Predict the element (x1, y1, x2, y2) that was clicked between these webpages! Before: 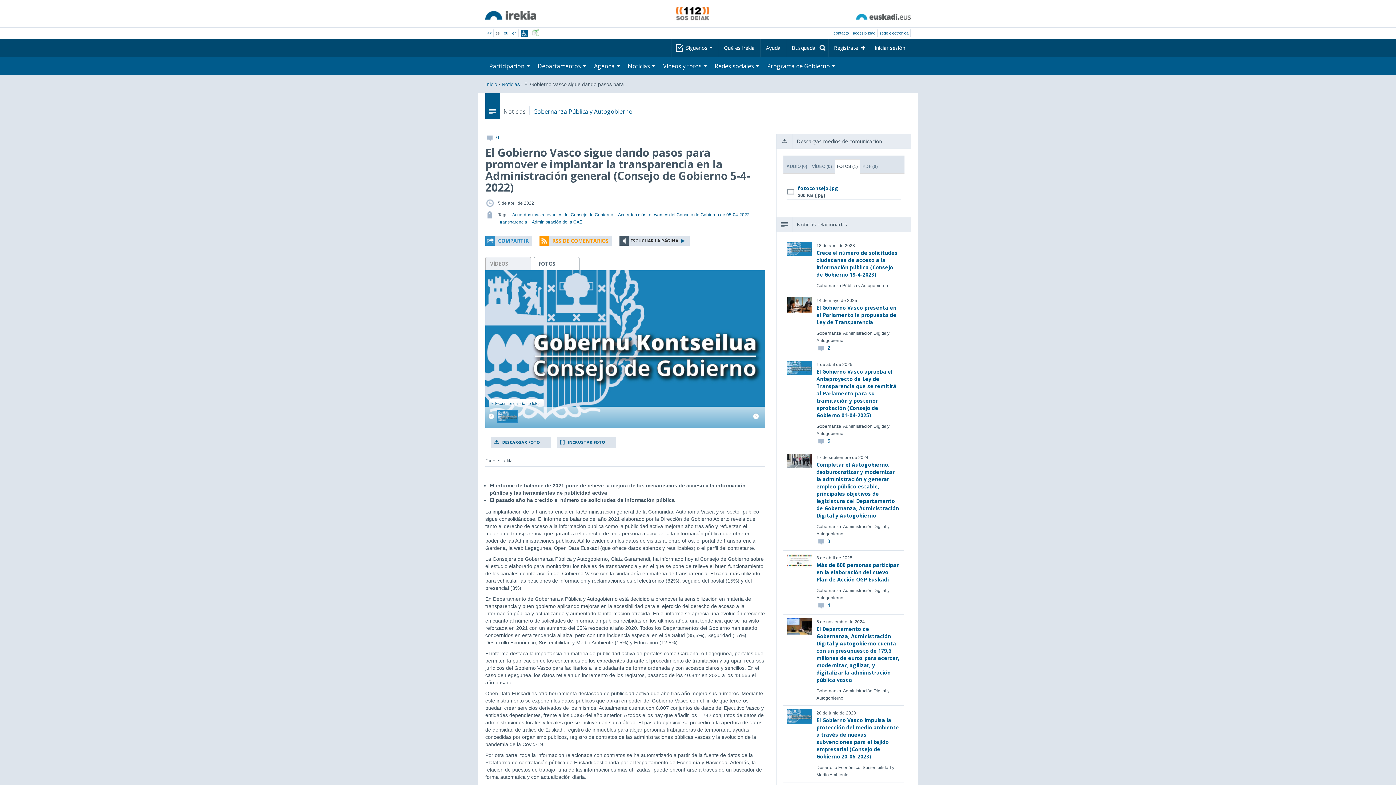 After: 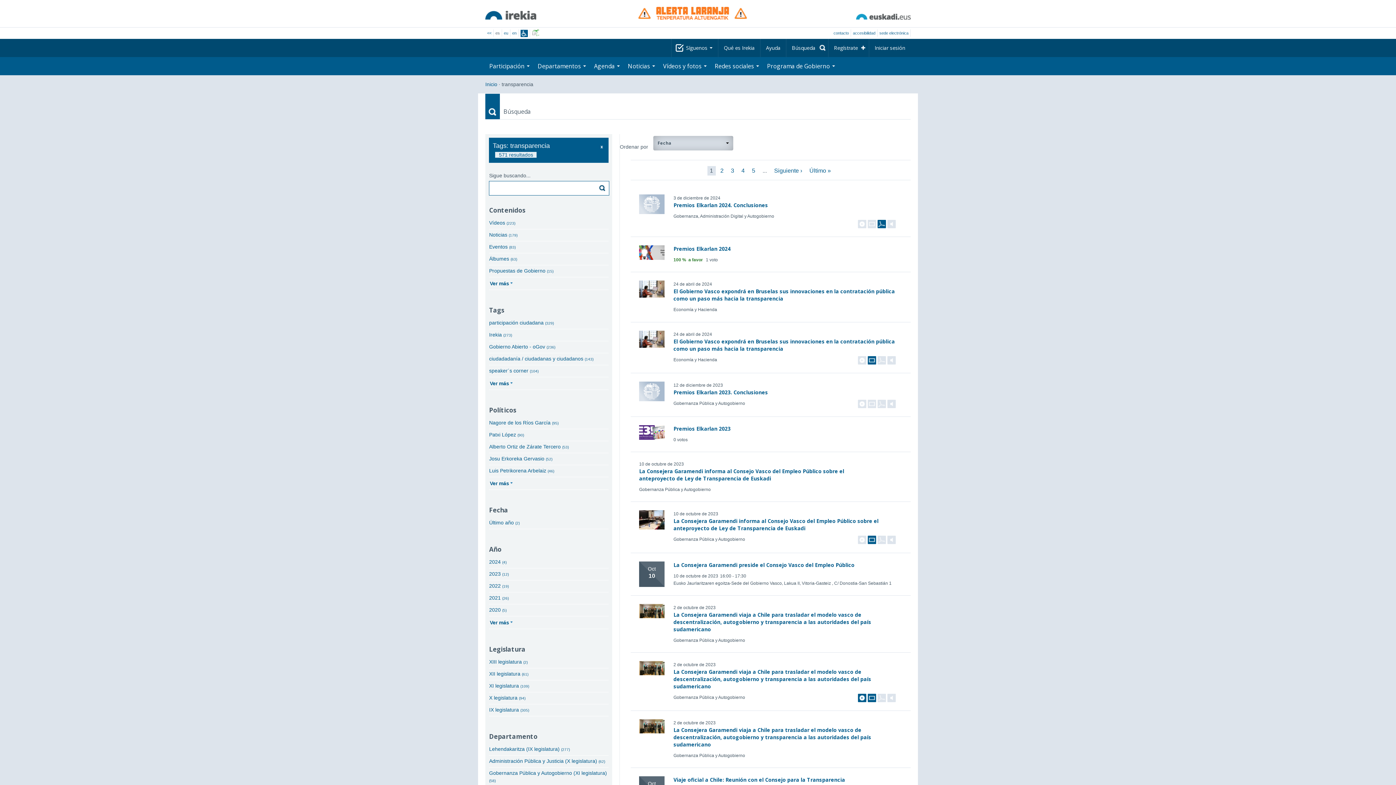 Action: label: transparencia bbox: (500, 219, 527, 224)